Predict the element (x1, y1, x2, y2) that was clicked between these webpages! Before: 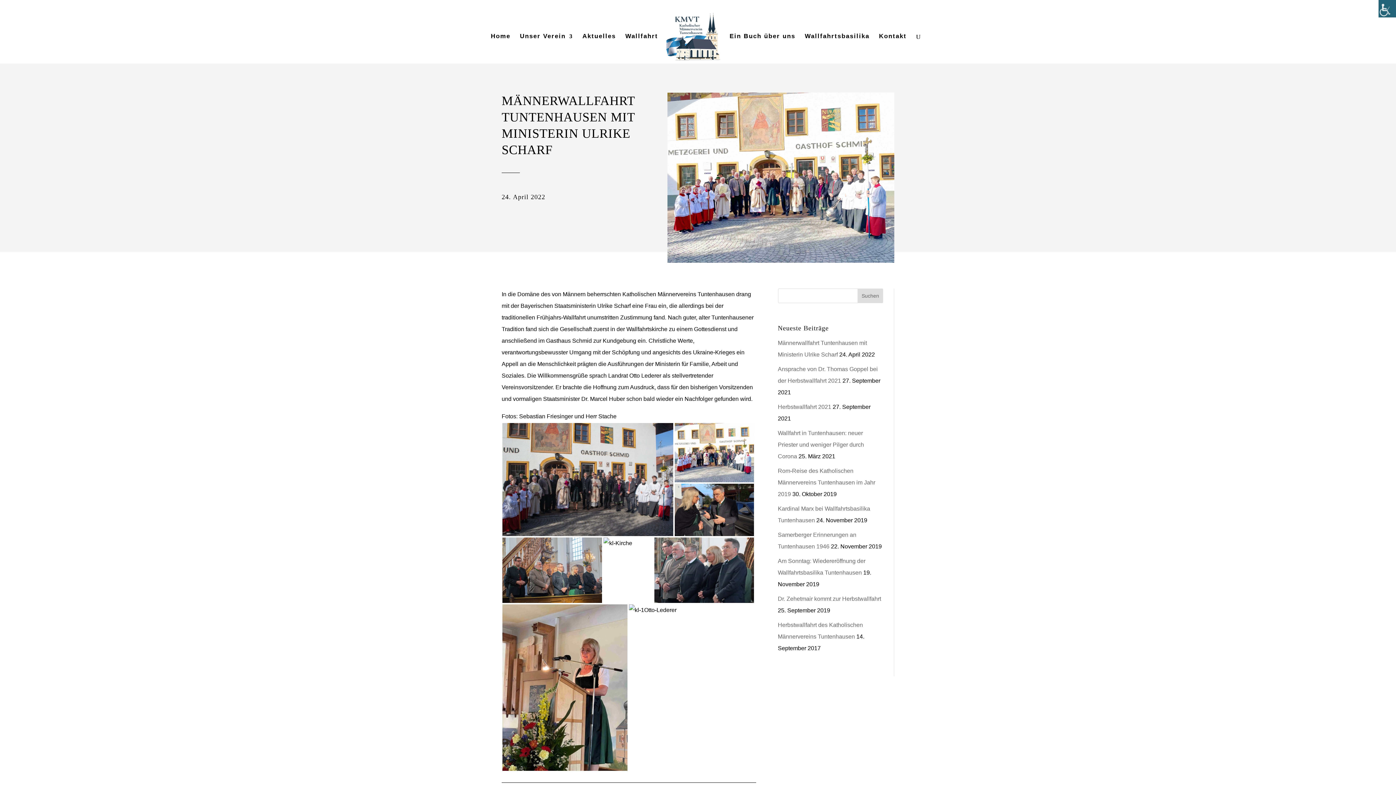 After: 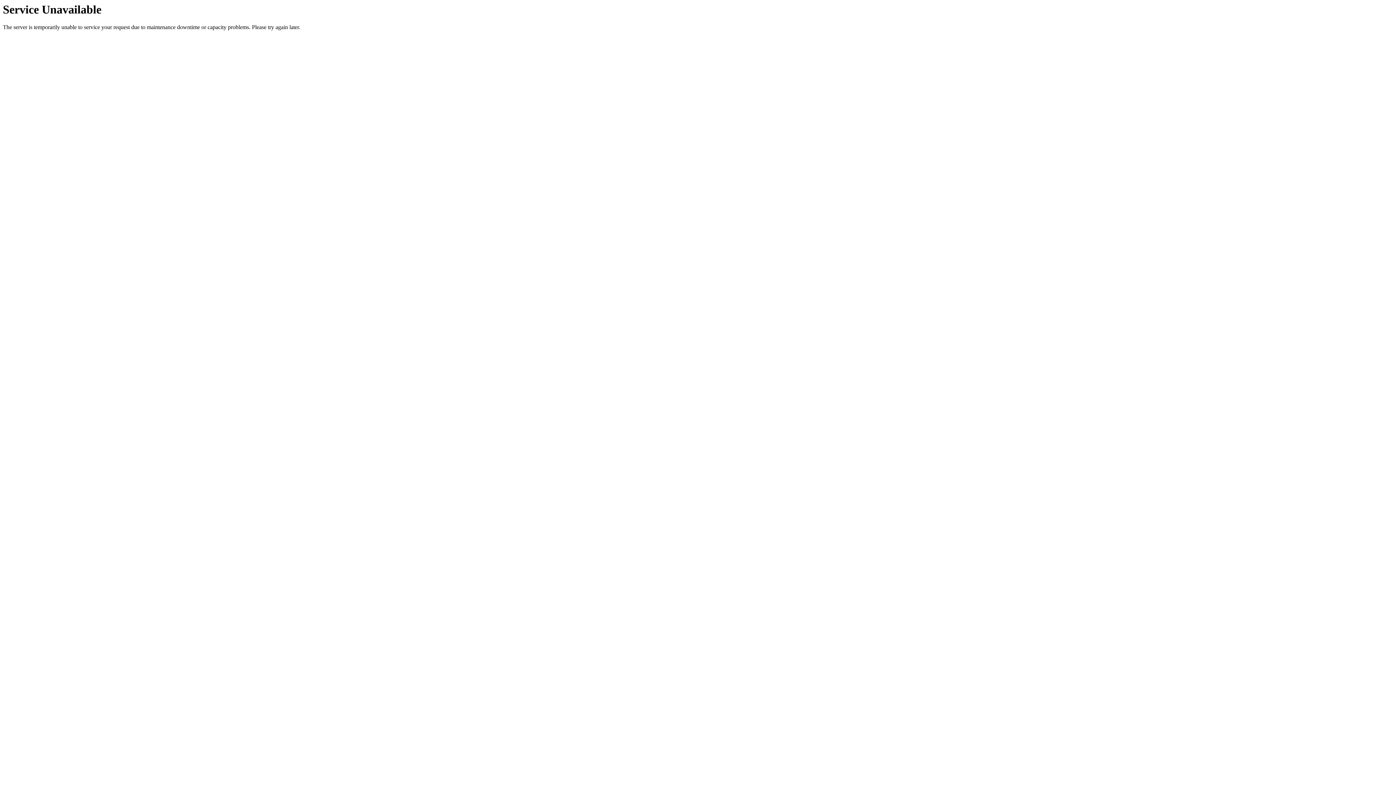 Action: bbox: (778, 467, 875, 497) label: Rom-Reise des Katholischen Männervereins Tuntenhausen im Jahr 2019